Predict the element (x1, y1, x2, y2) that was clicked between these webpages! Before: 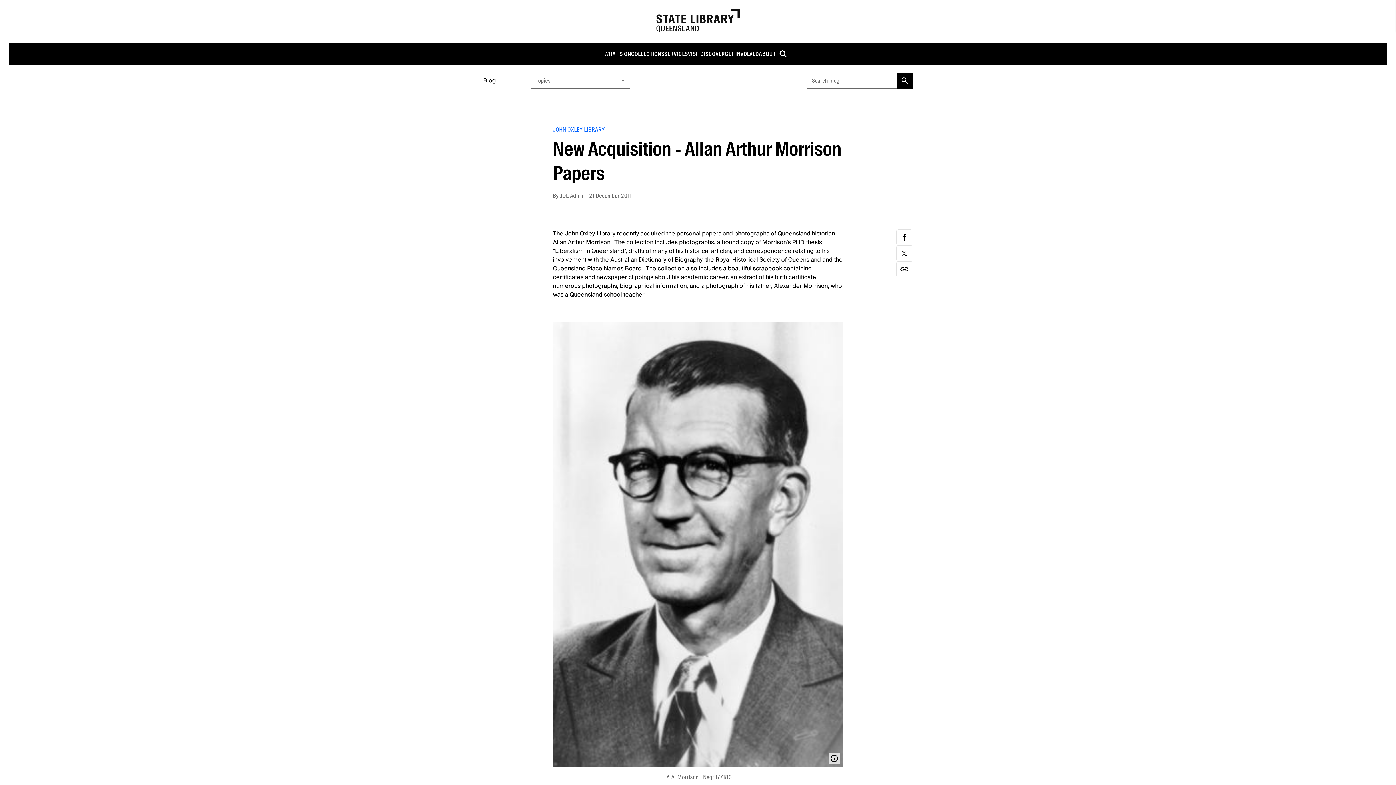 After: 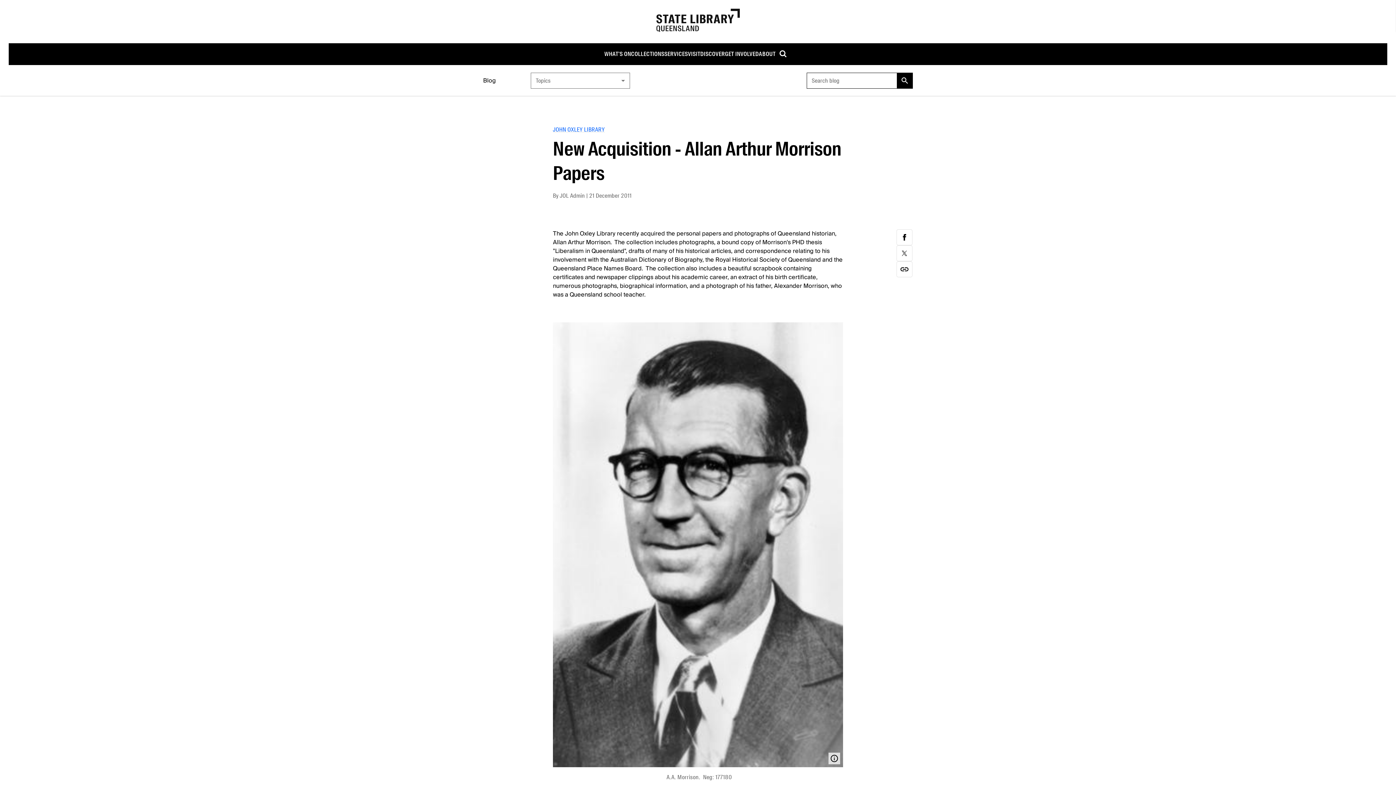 Action: bbox: (897, 72, 913, 88)